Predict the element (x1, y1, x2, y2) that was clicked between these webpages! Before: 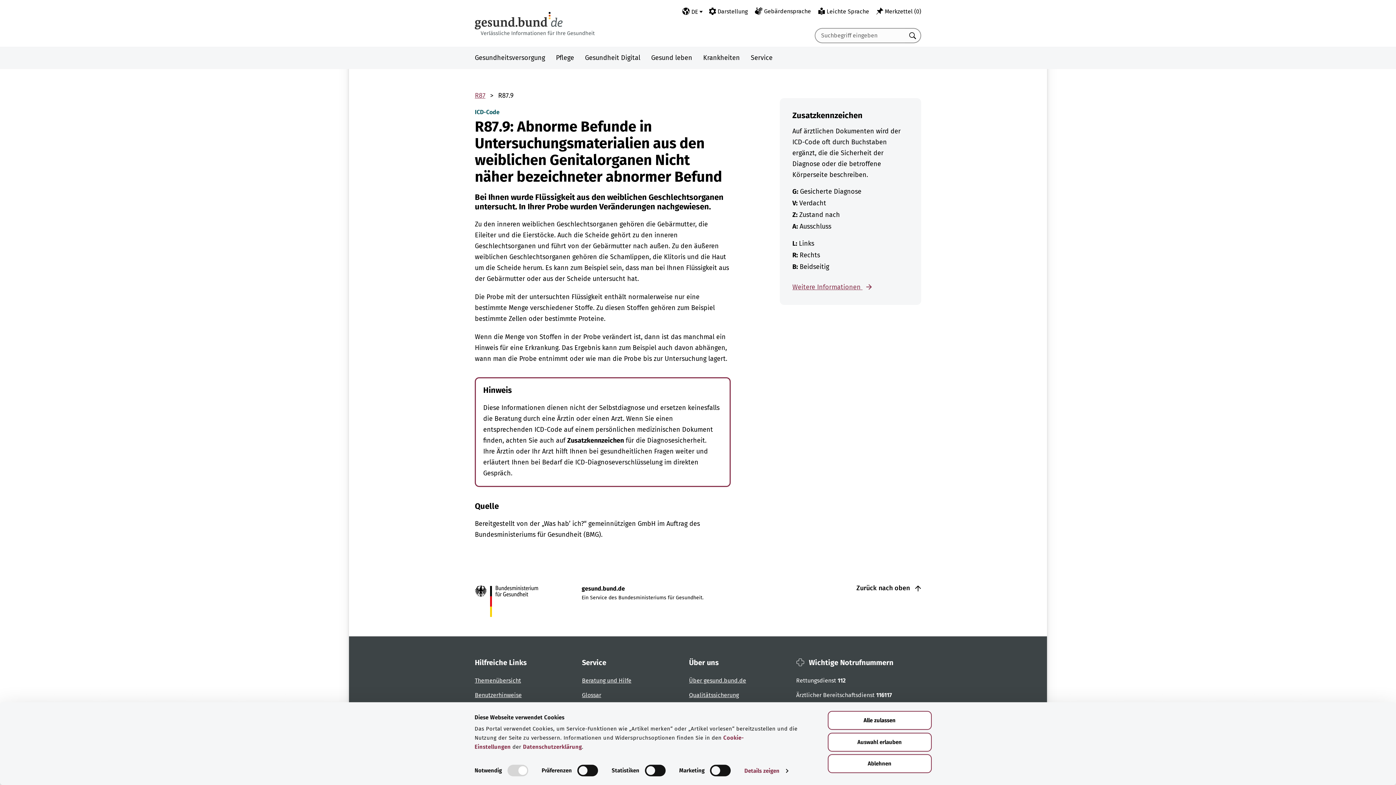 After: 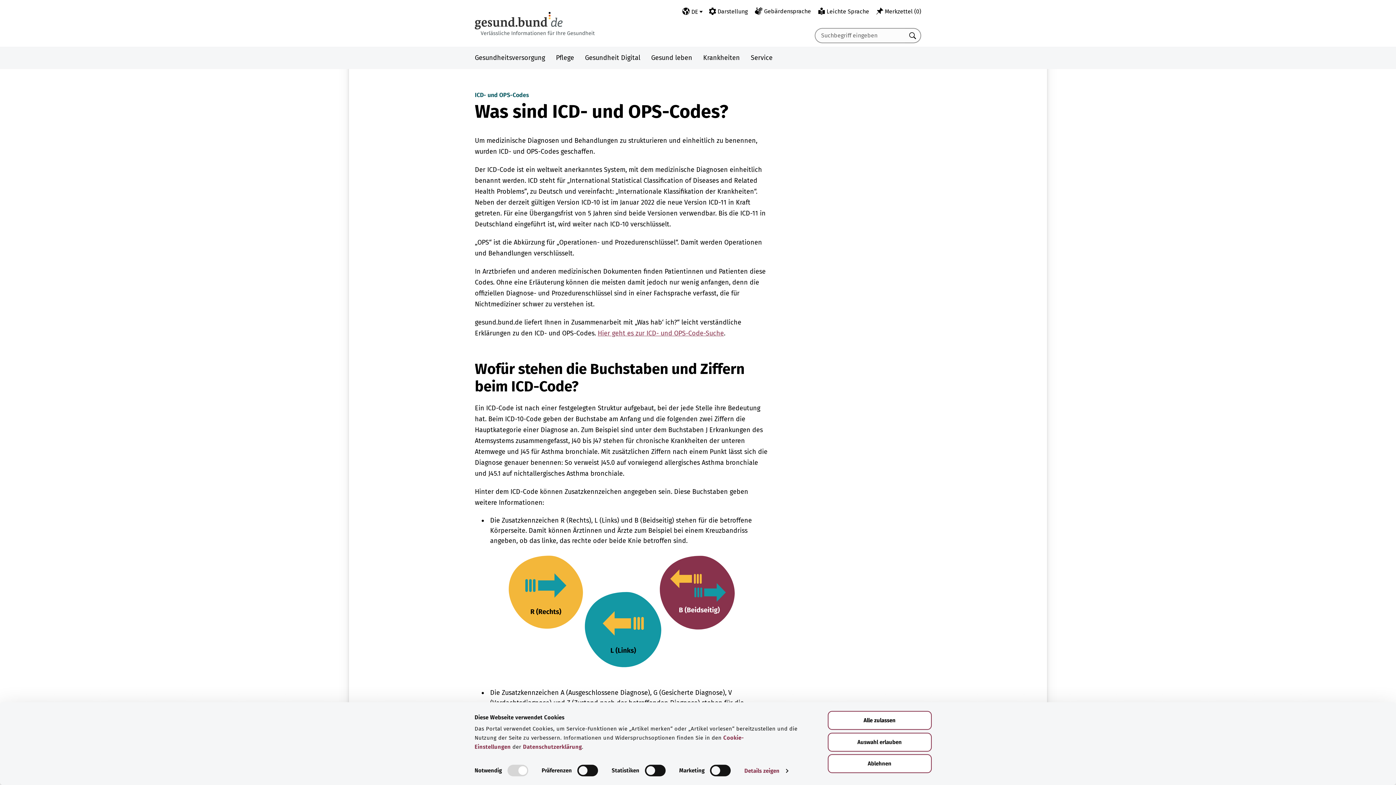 Action: bbox: (792, 283, 872, 291) label: Weitere Informationen 